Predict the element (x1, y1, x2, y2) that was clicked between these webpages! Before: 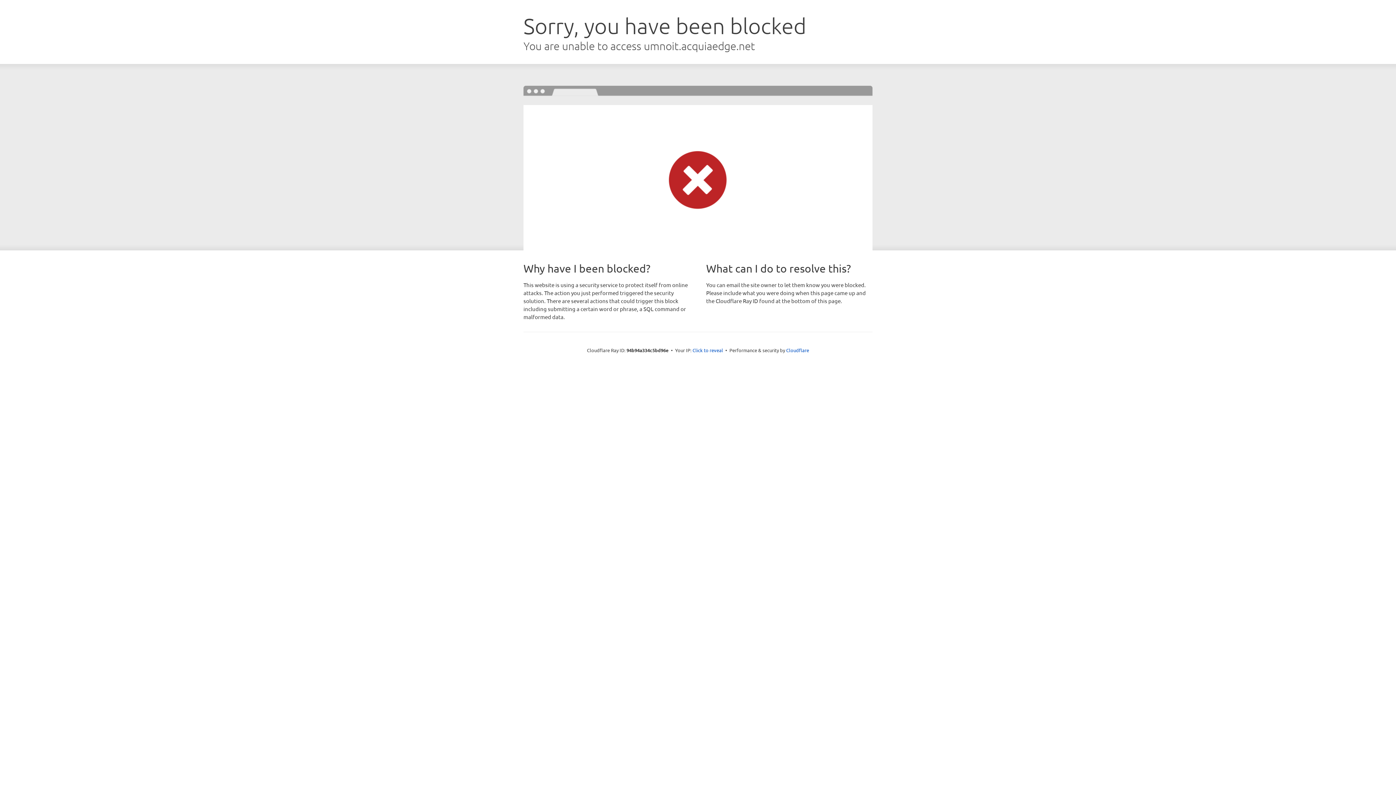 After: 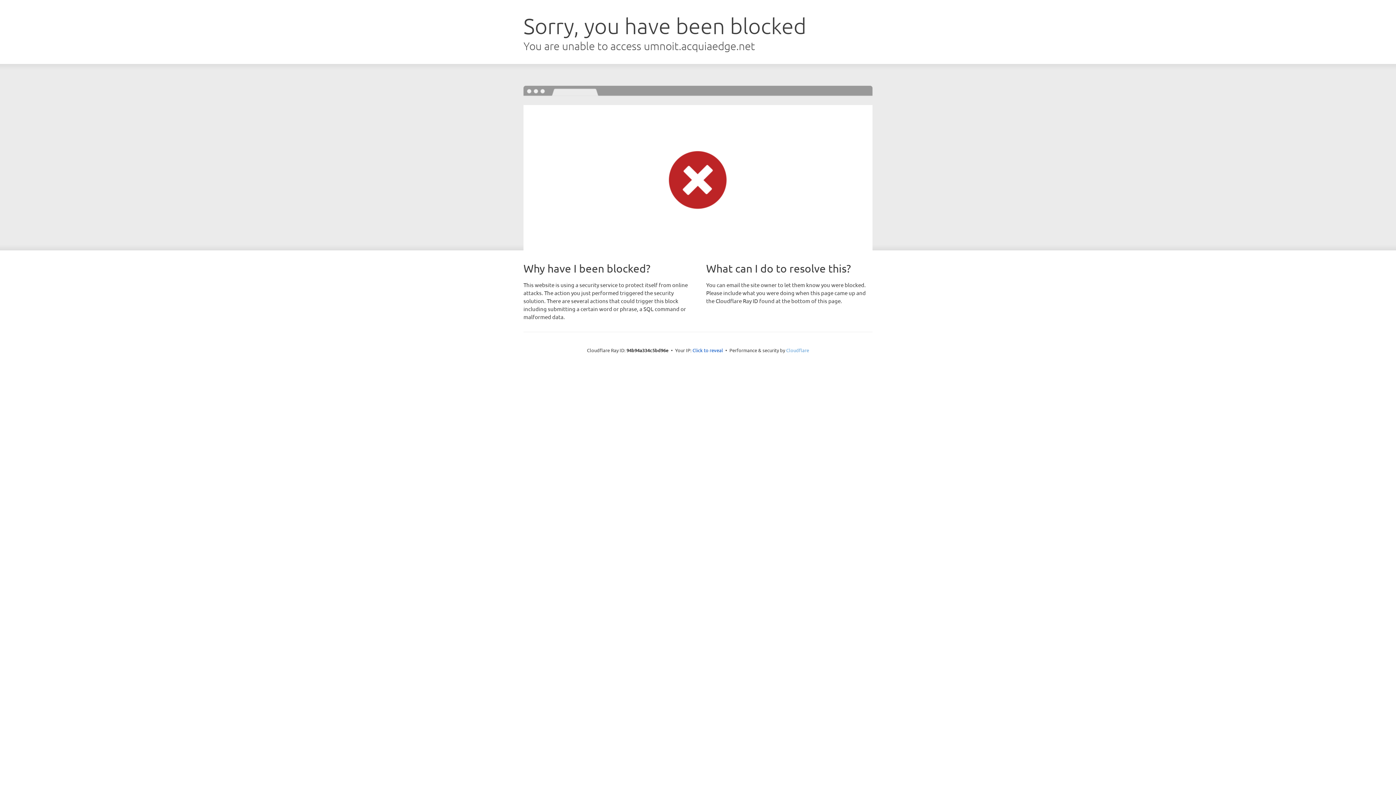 Action: bbox: (786, 347, 809, 353) label: Cloudflare